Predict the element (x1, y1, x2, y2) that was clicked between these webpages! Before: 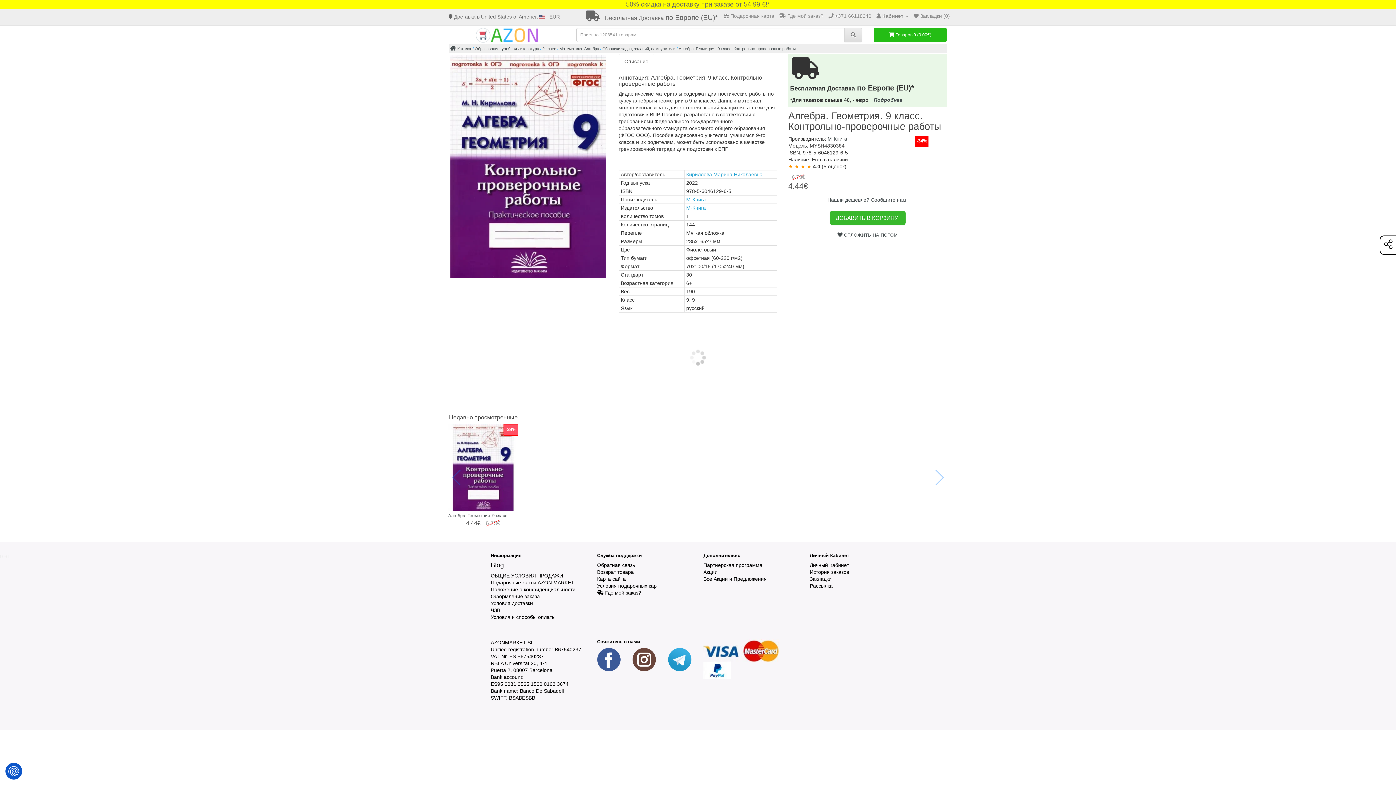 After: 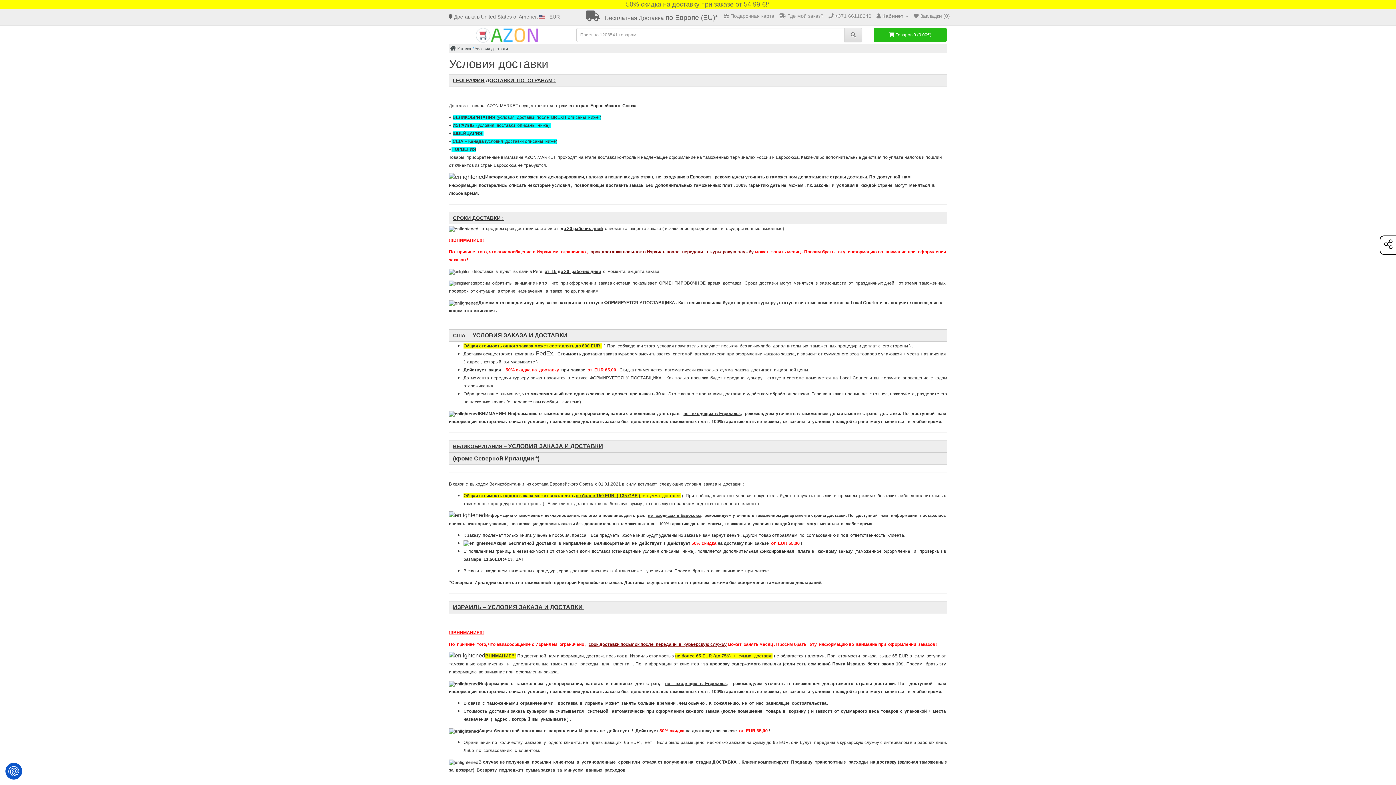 Action: label:  

Бесплатная Доставка по Европе (EU)* bbox: (586, 15, 717, 21)